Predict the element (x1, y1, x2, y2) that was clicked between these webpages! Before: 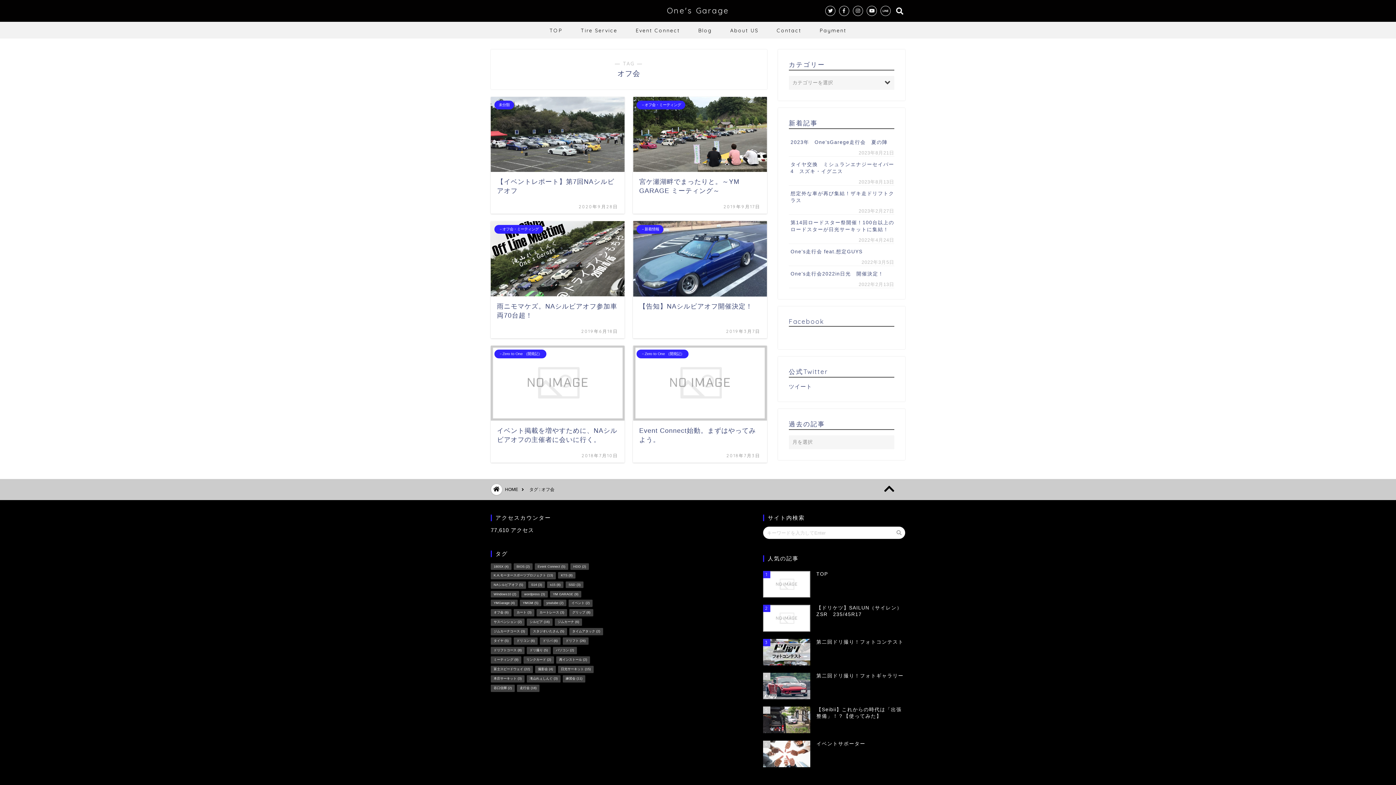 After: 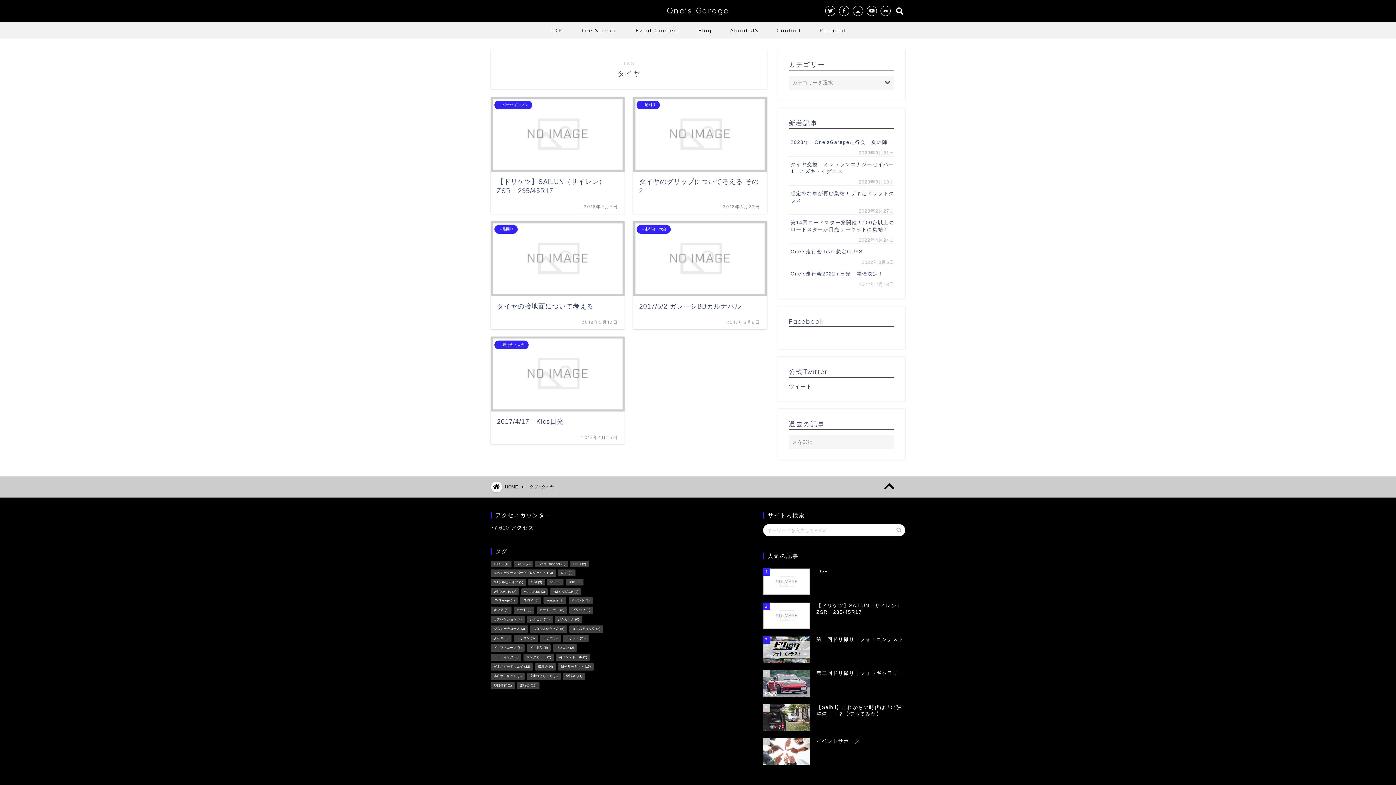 Action: label: タイヤ (5個の項目) bbox: (490, 637, 511, 645)